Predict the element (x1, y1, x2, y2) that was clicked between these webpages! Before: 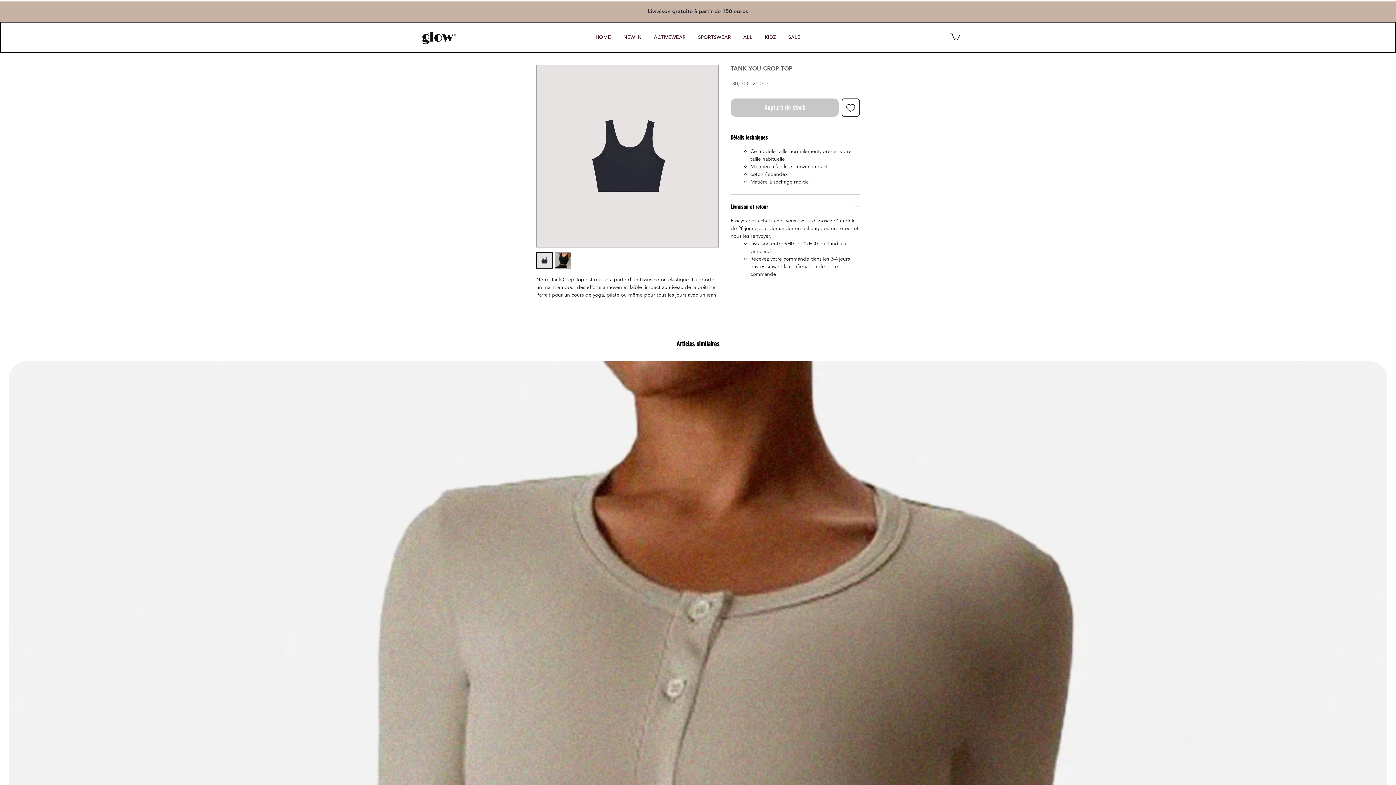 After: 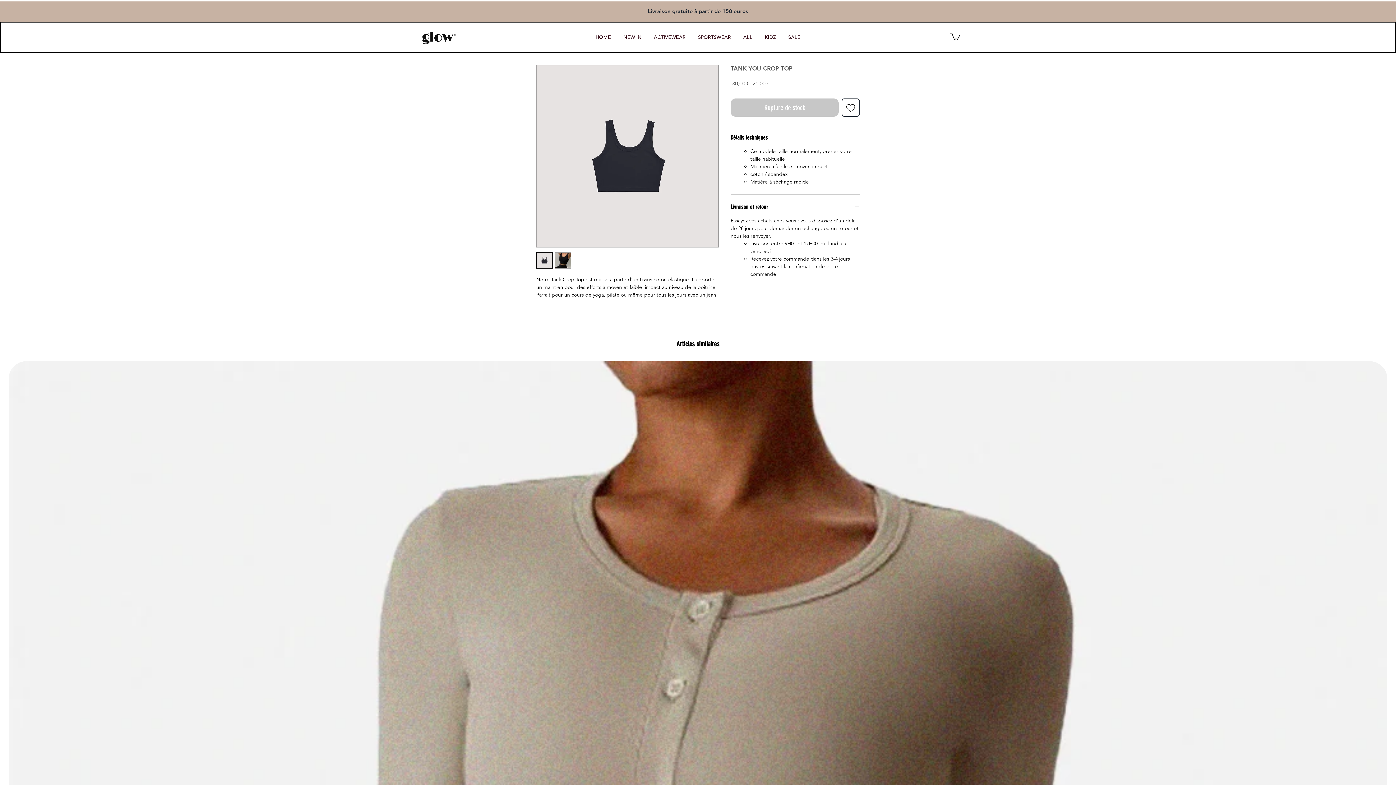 Action: bbox: (950, 32, 960, 40)